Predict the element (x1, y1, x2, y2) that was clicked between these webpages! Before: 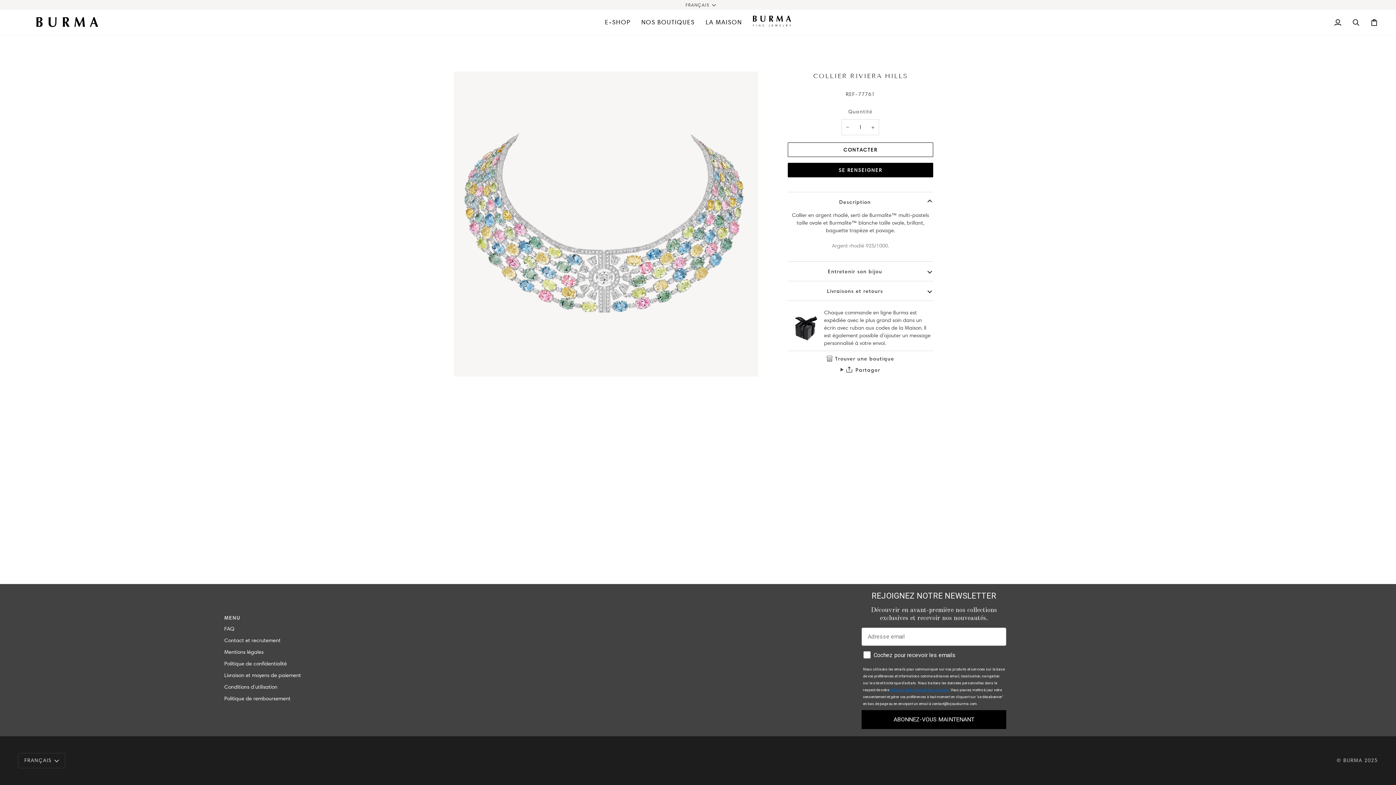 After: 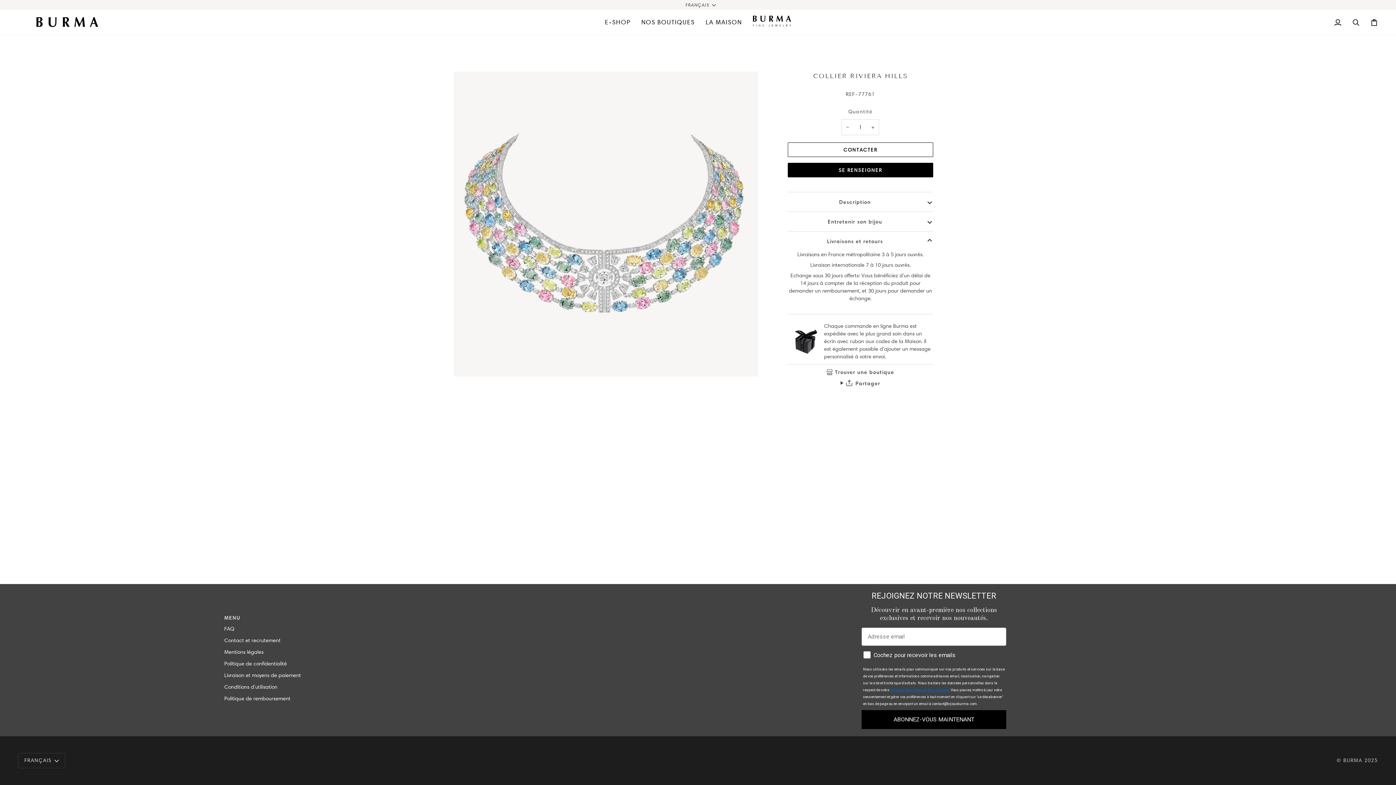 Action: bbox: (787, 281, 933, 300) label: Livraisons et retours